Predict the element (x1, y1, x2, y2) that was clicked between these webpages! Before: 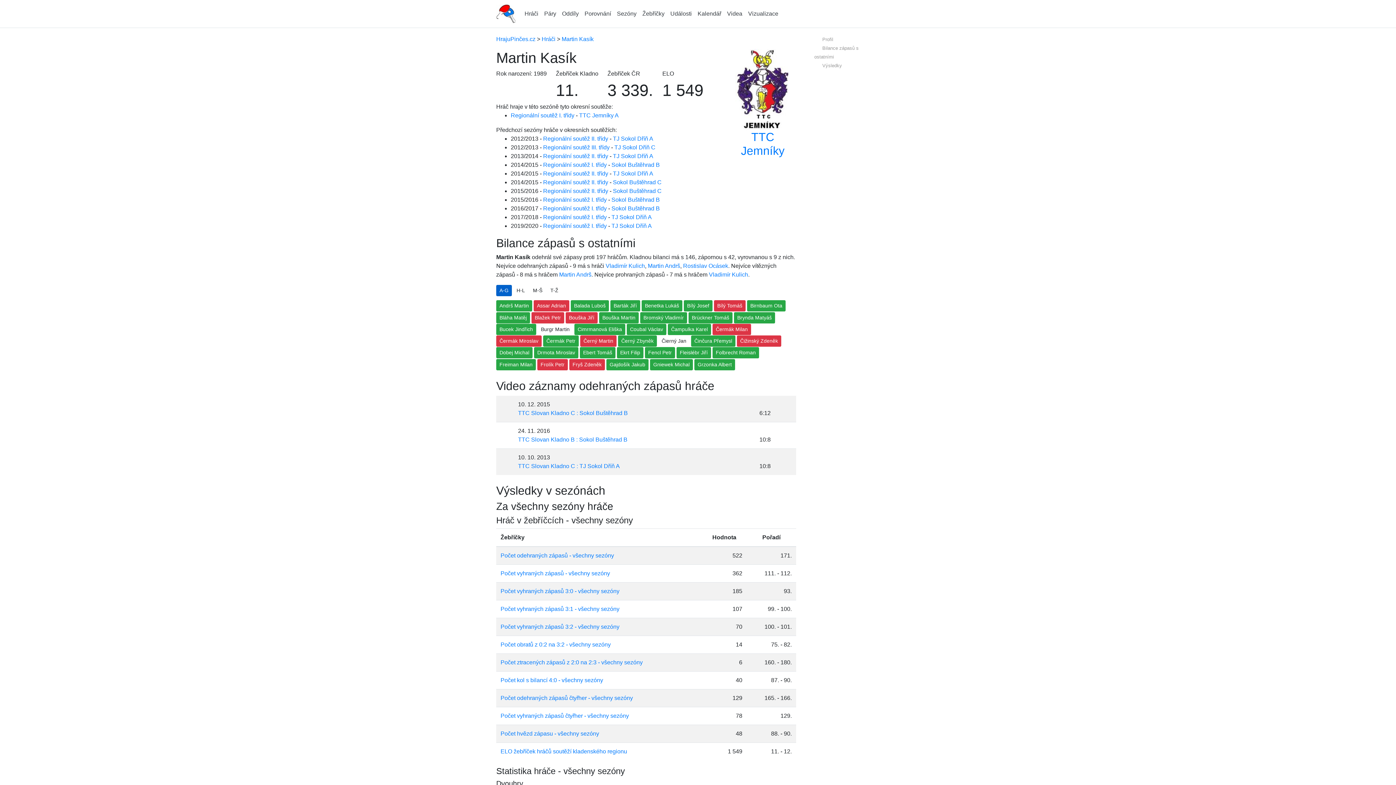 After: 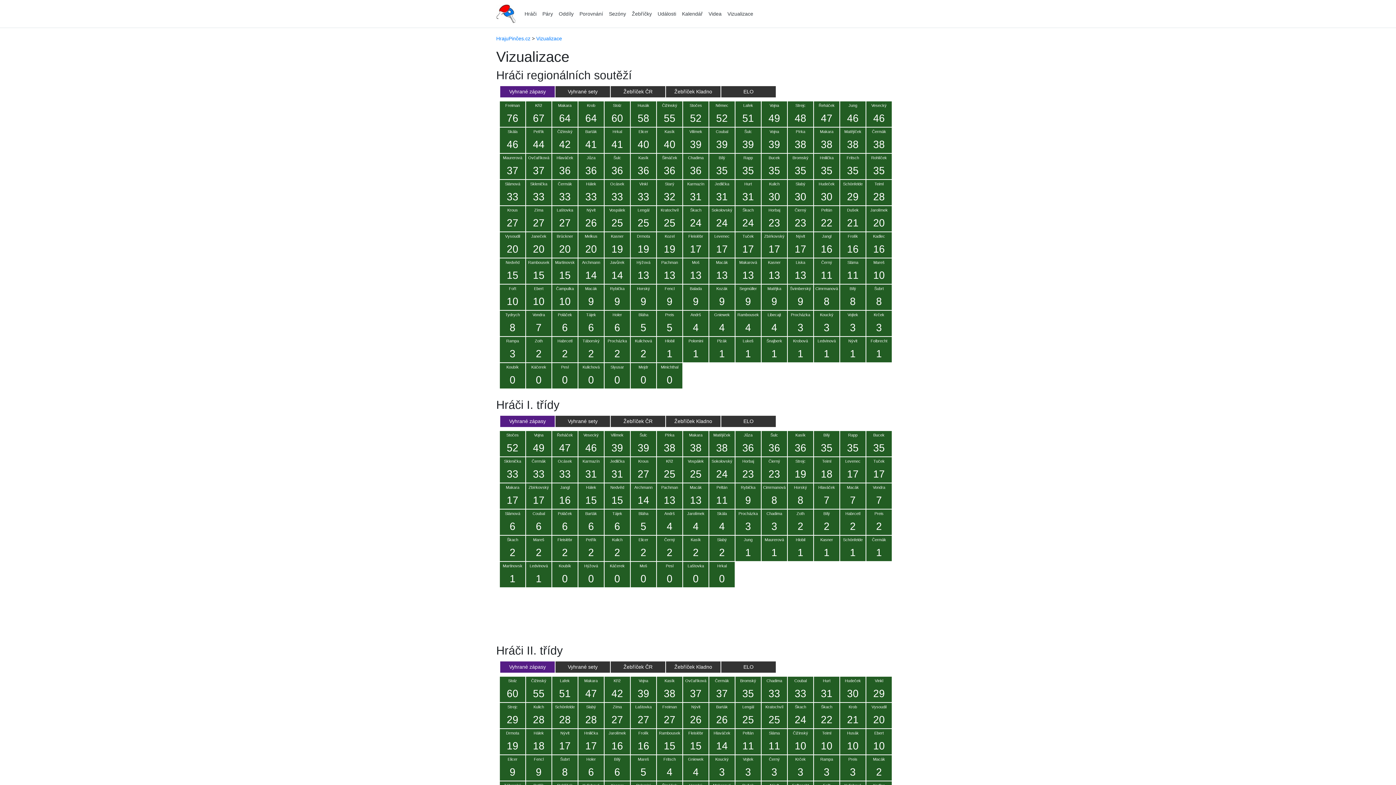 Action: bbox: (745, 6, 781, 21) label: Vizualizace